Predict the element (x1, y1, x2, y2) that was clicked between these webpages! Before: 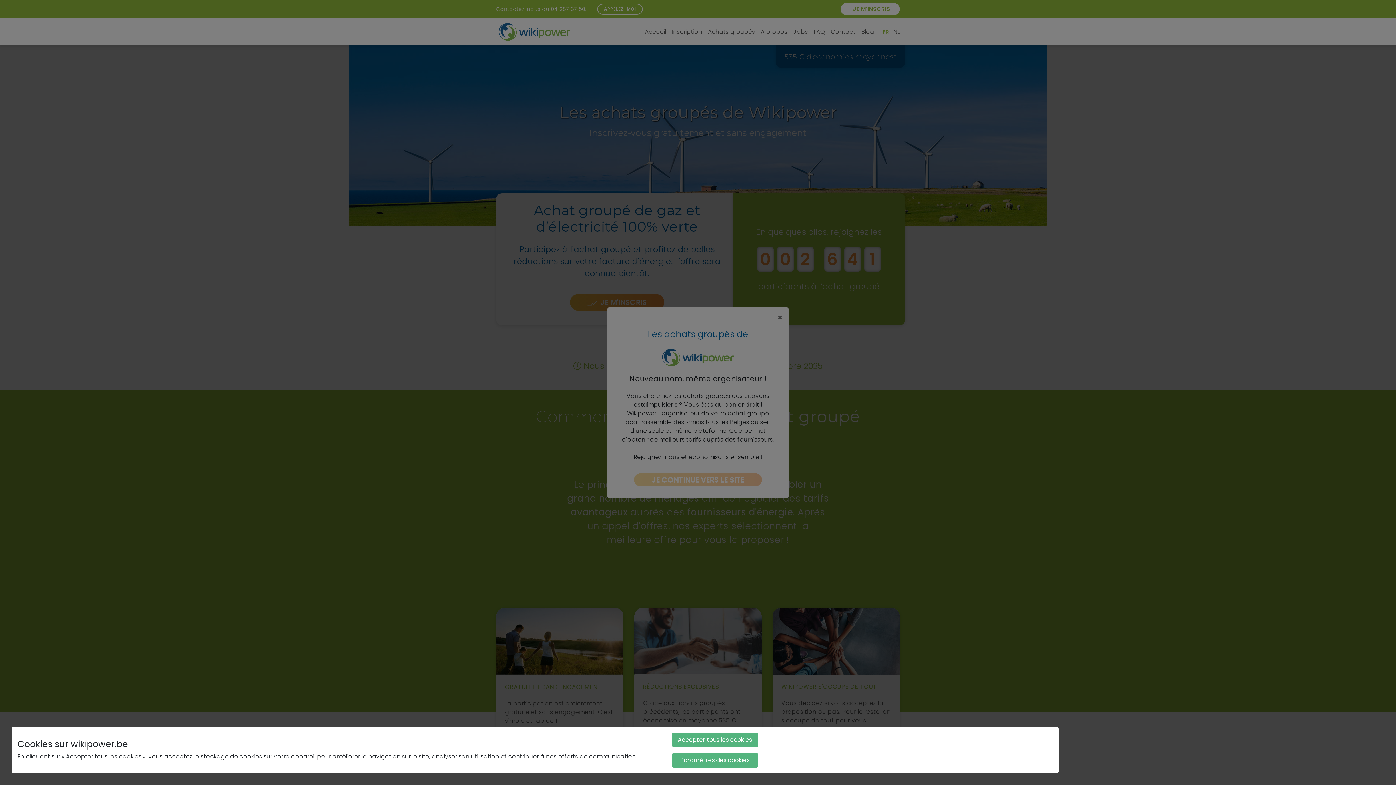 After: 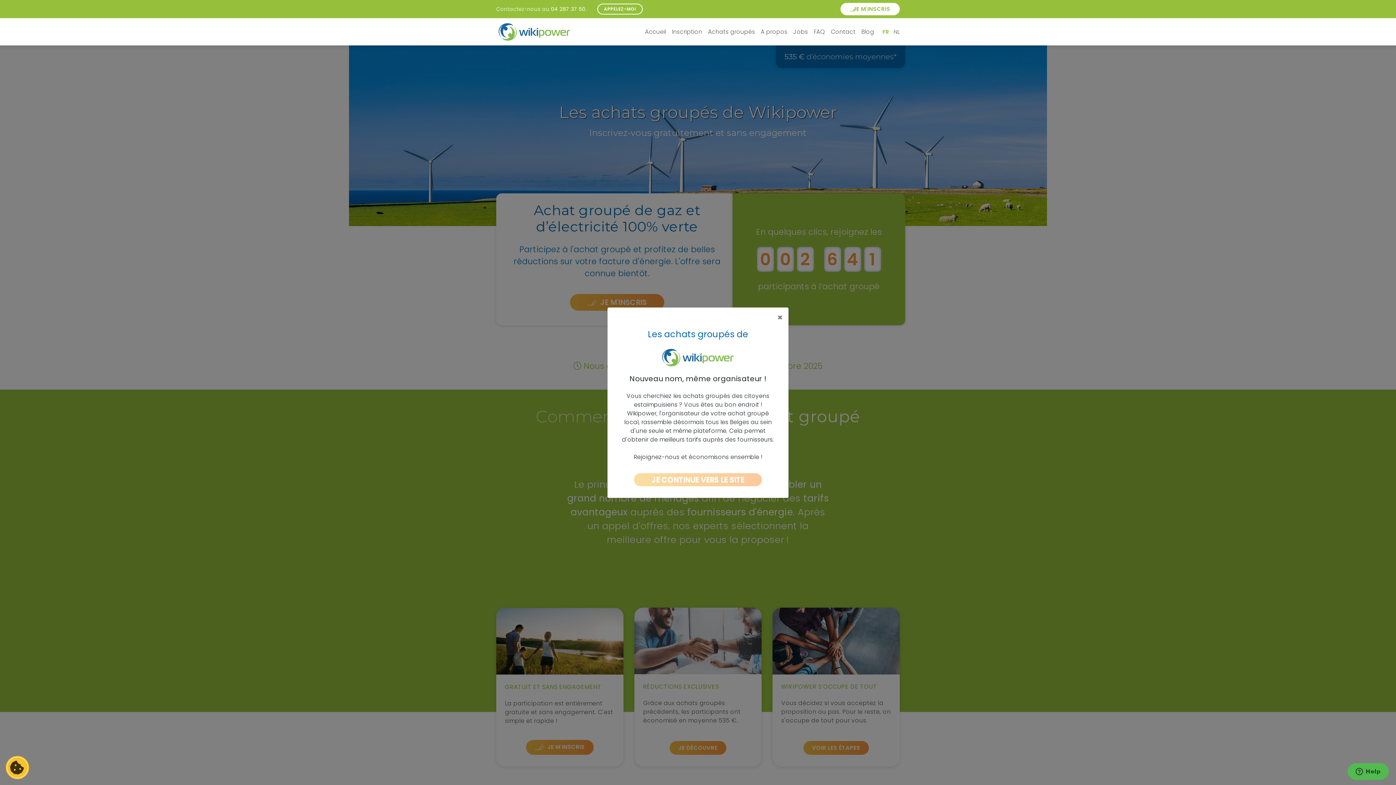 Action: bbox: (672, 733, 758, 747) label: Accepter tous les cookies